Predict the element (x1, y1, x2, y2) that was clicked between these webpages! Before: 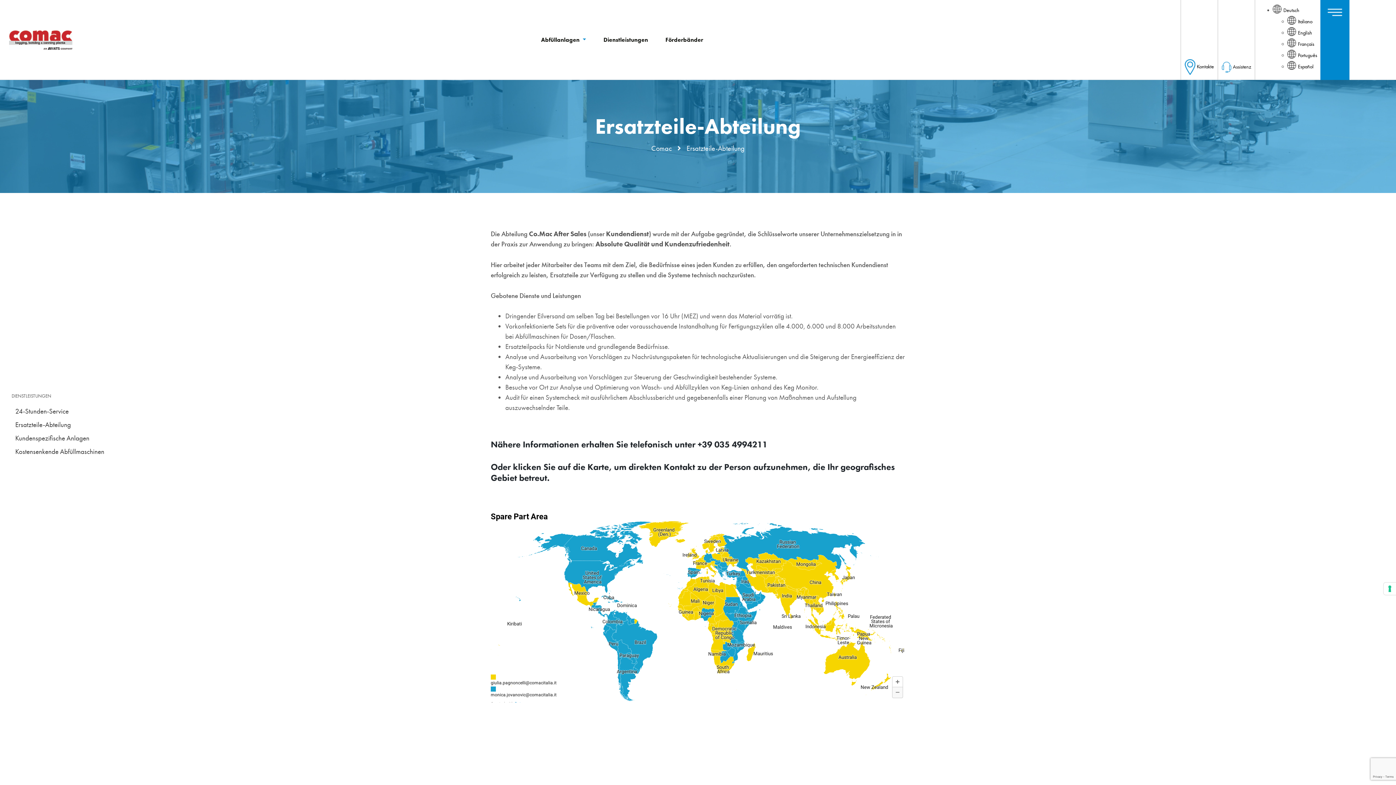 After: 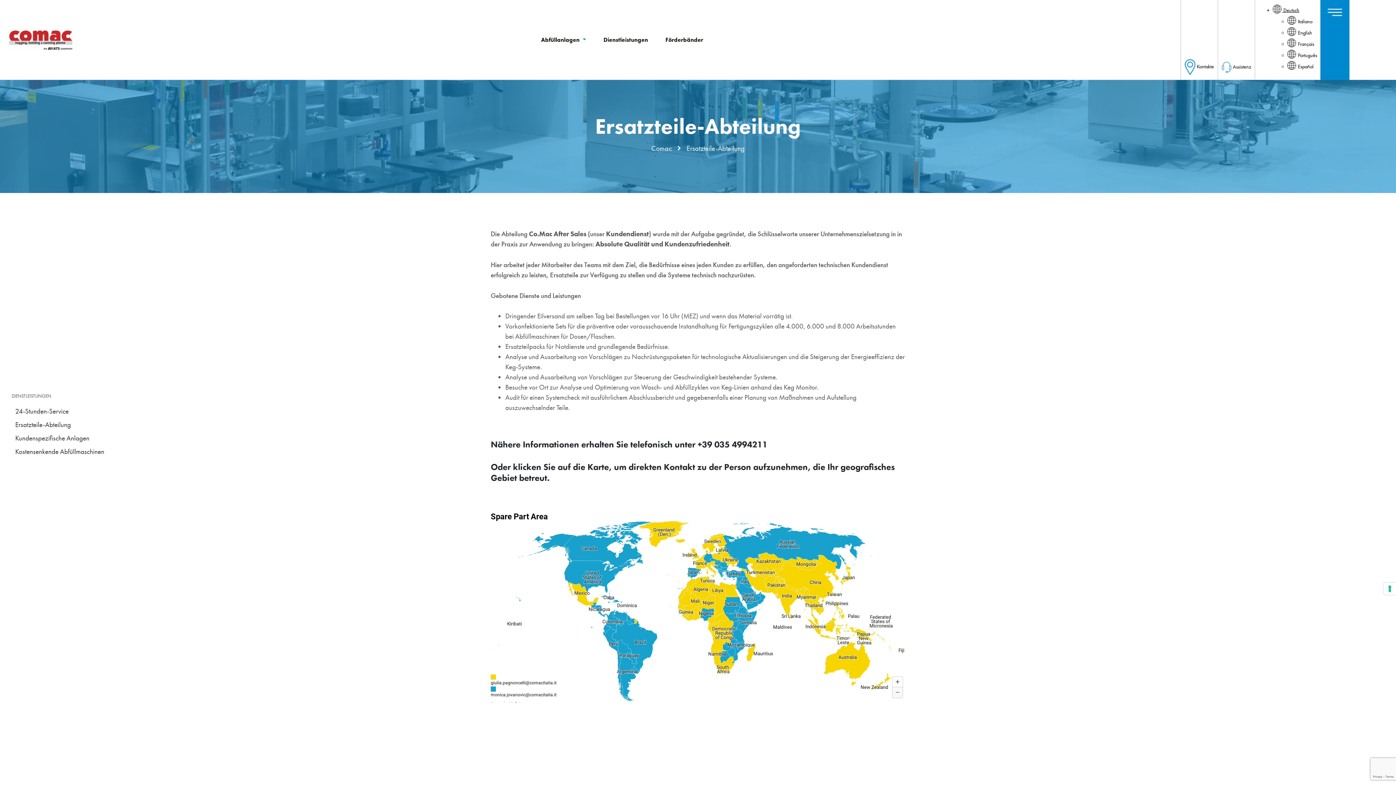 Action: bbox: (1273, 6, 1299, 13) label:  Deutsch